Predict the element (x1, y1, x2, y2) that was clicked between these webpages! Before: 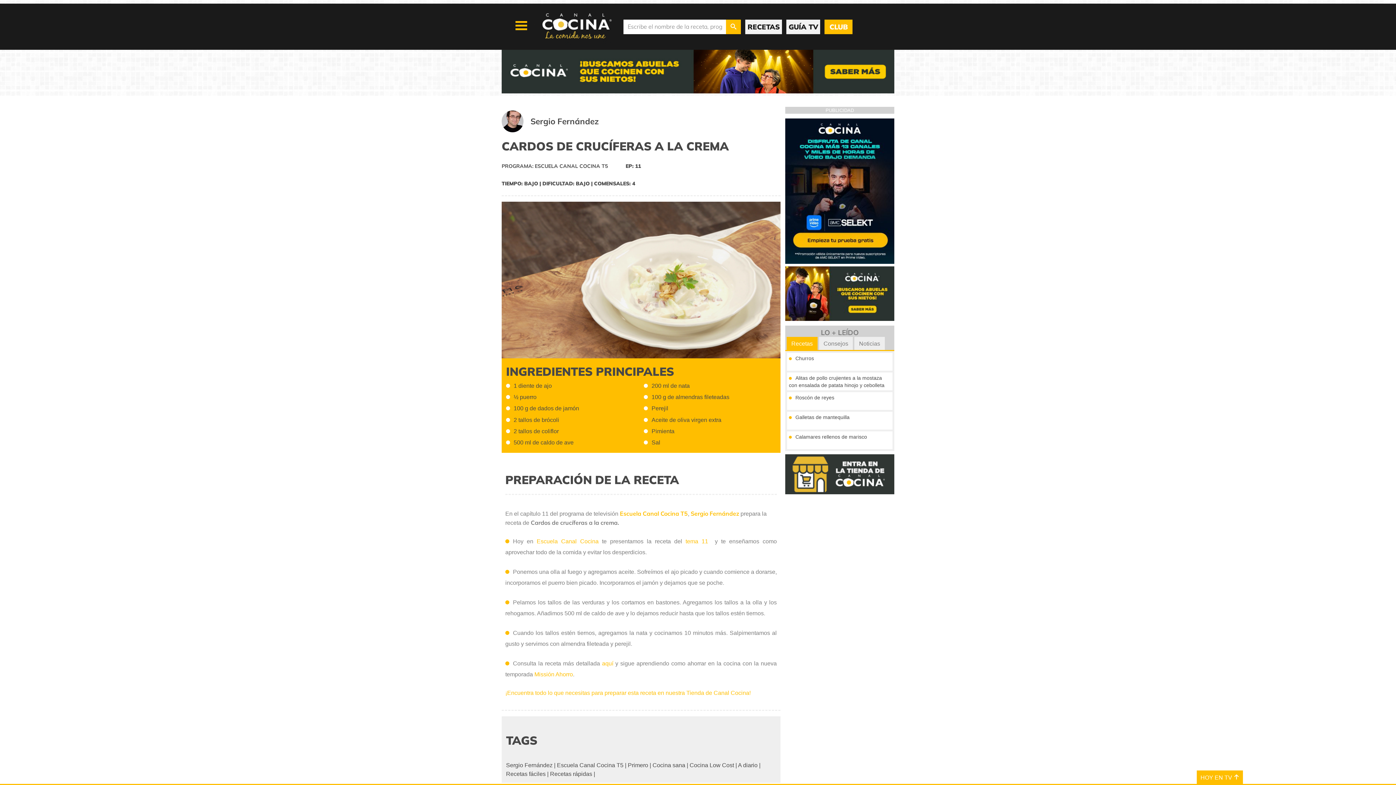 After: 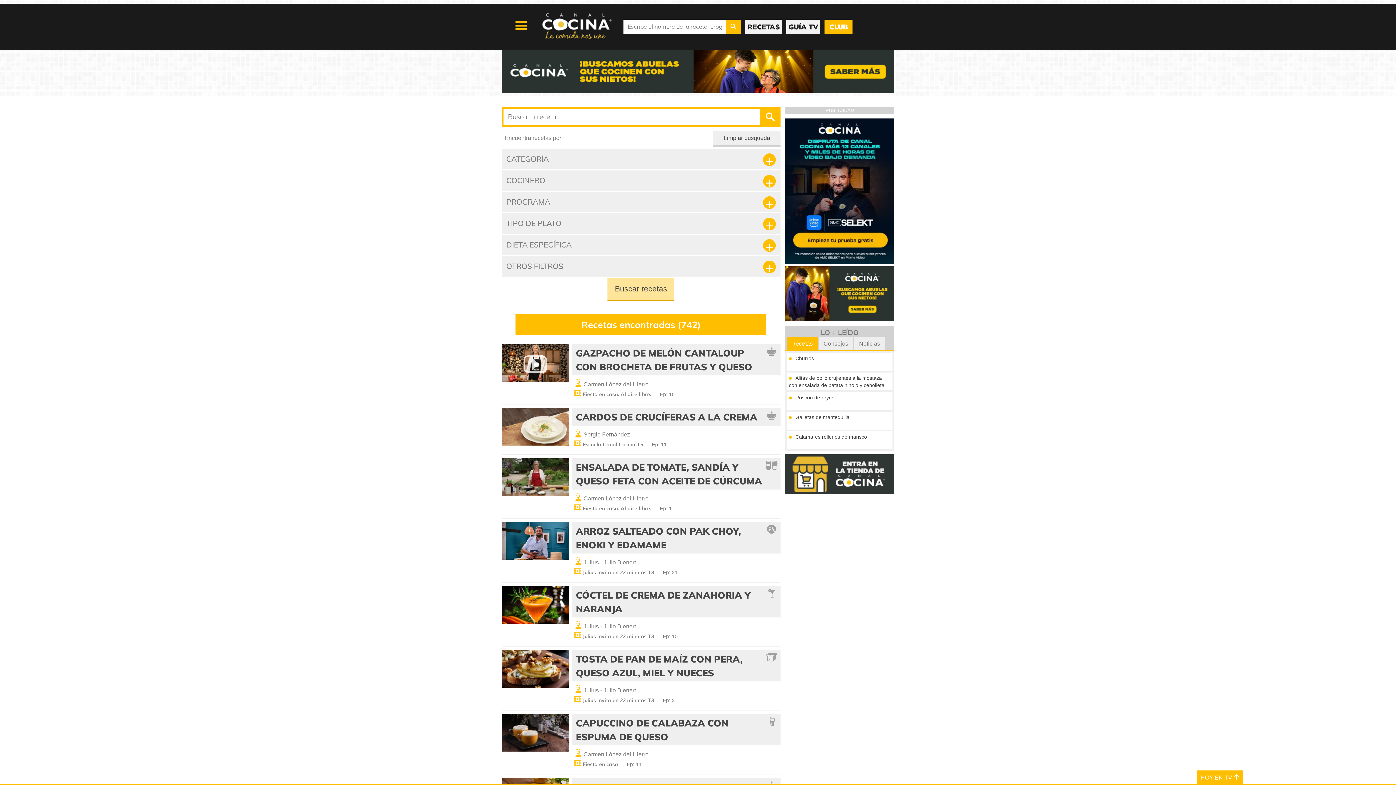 Action: bbox: (689, 762, 734, 768) label: Cocina Low Cost